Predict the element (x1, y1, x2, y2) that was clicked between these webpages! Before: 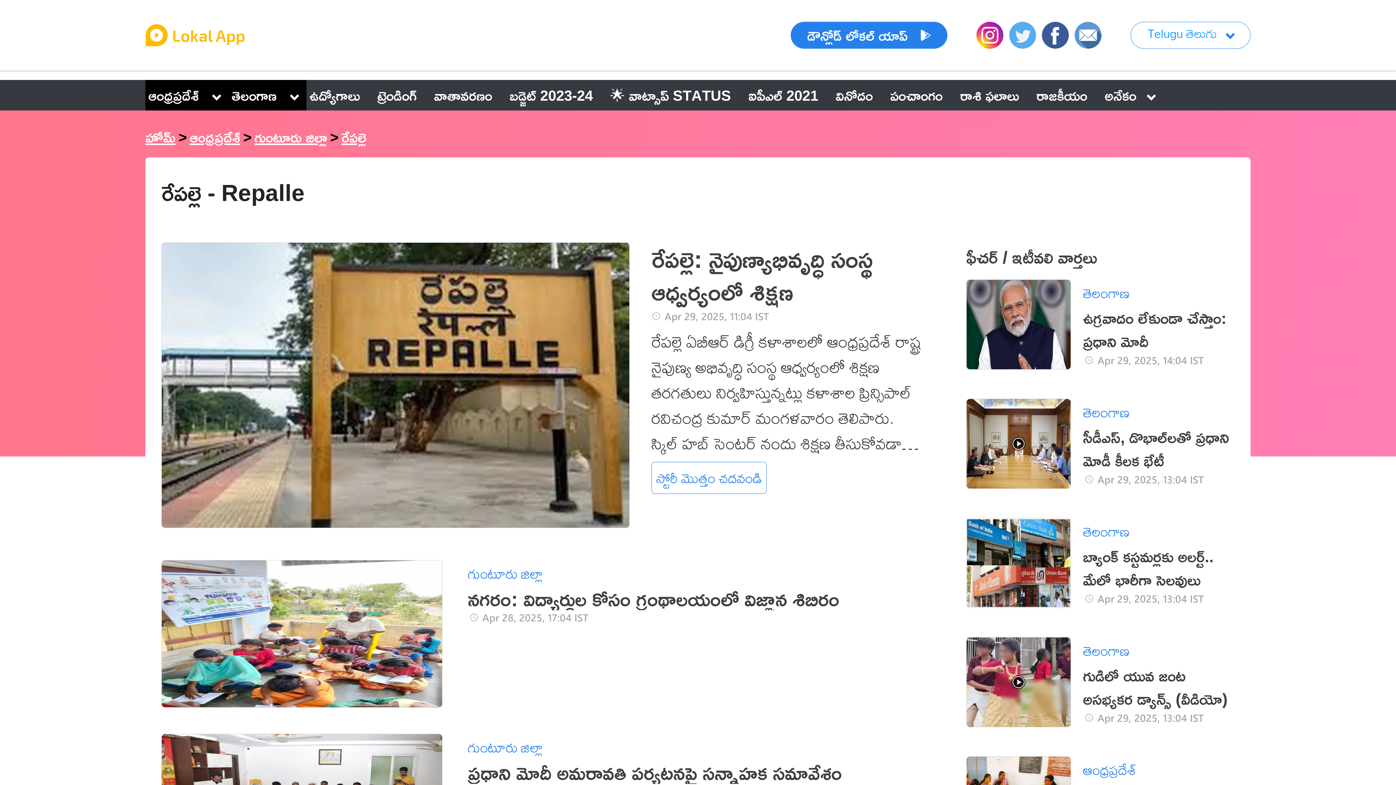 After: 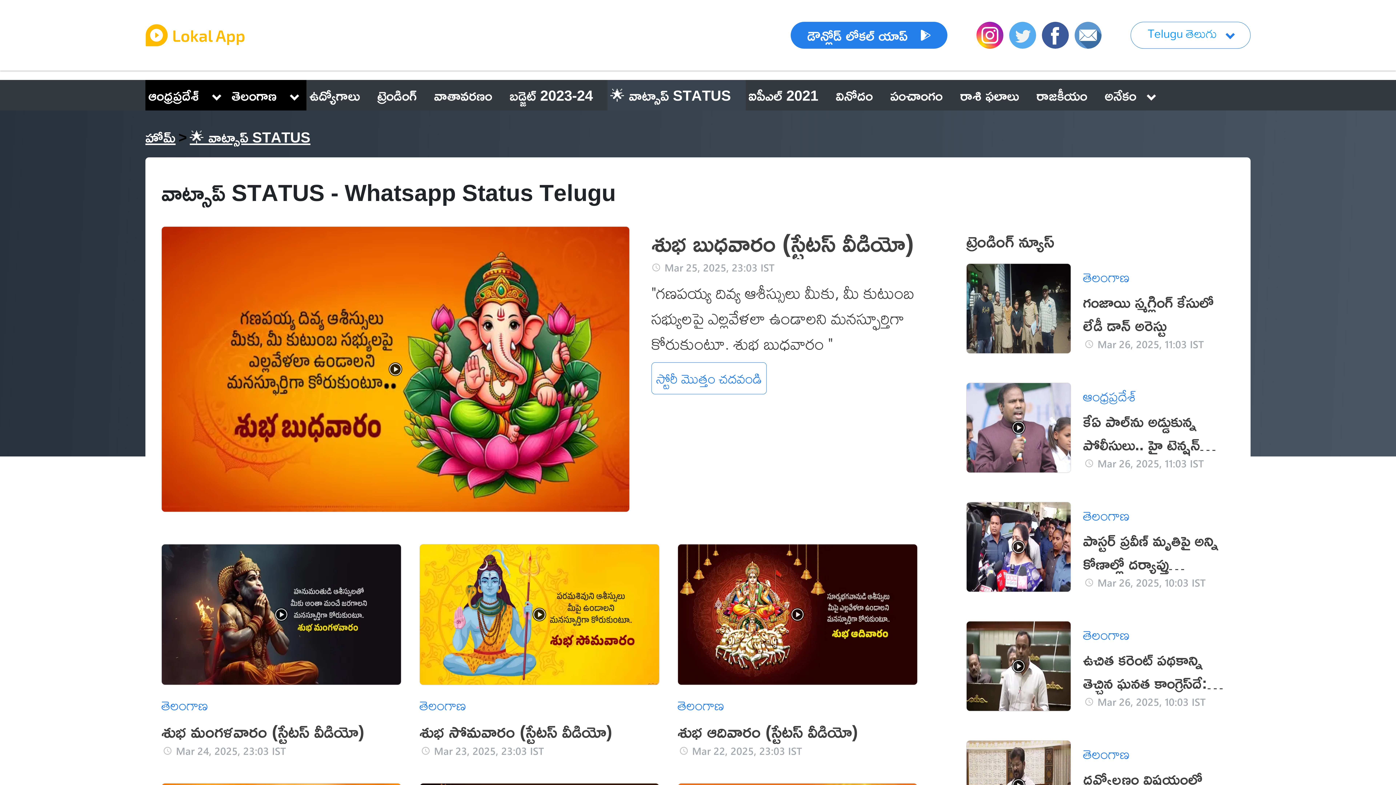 Action: bbox: (607, 80, 745, 110) label: 🌟 వాట్సాప్ STATUS